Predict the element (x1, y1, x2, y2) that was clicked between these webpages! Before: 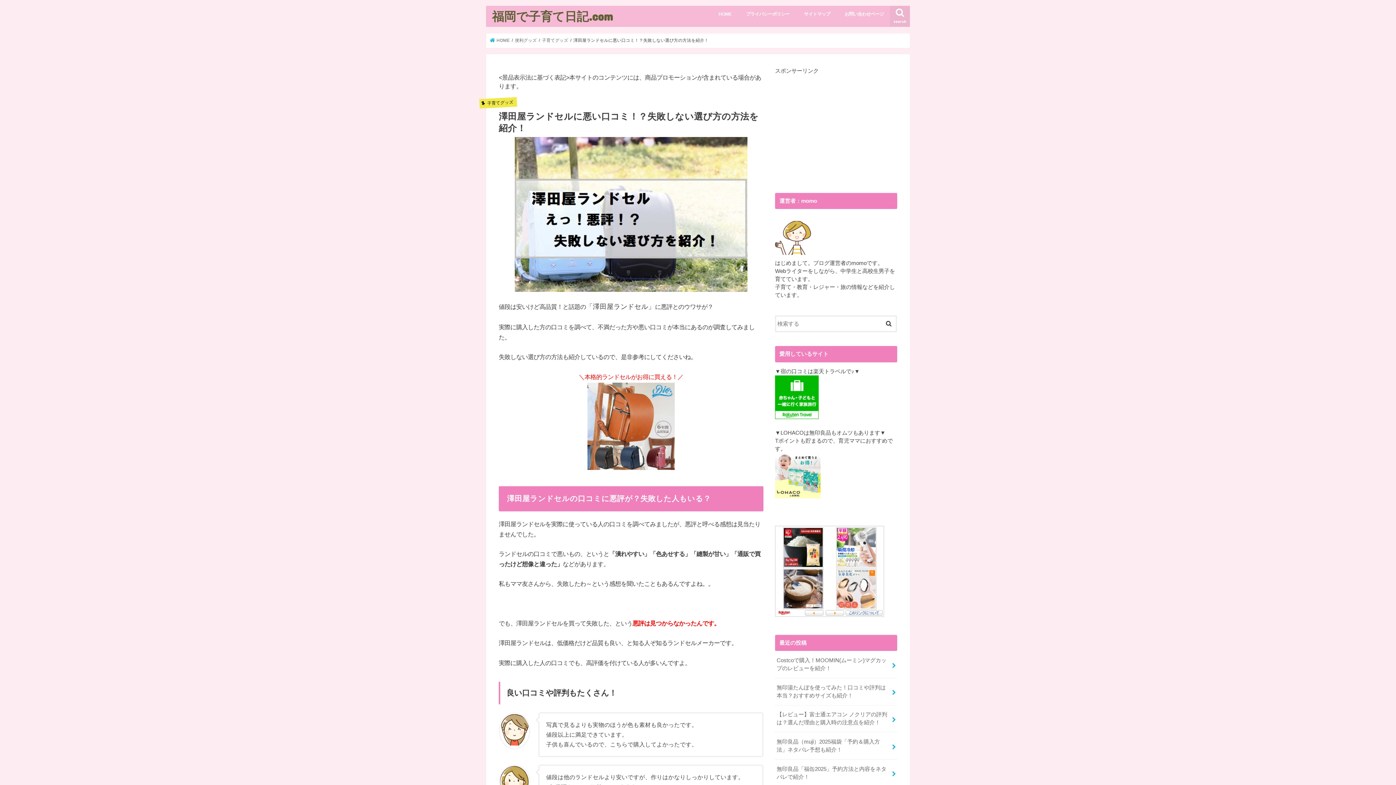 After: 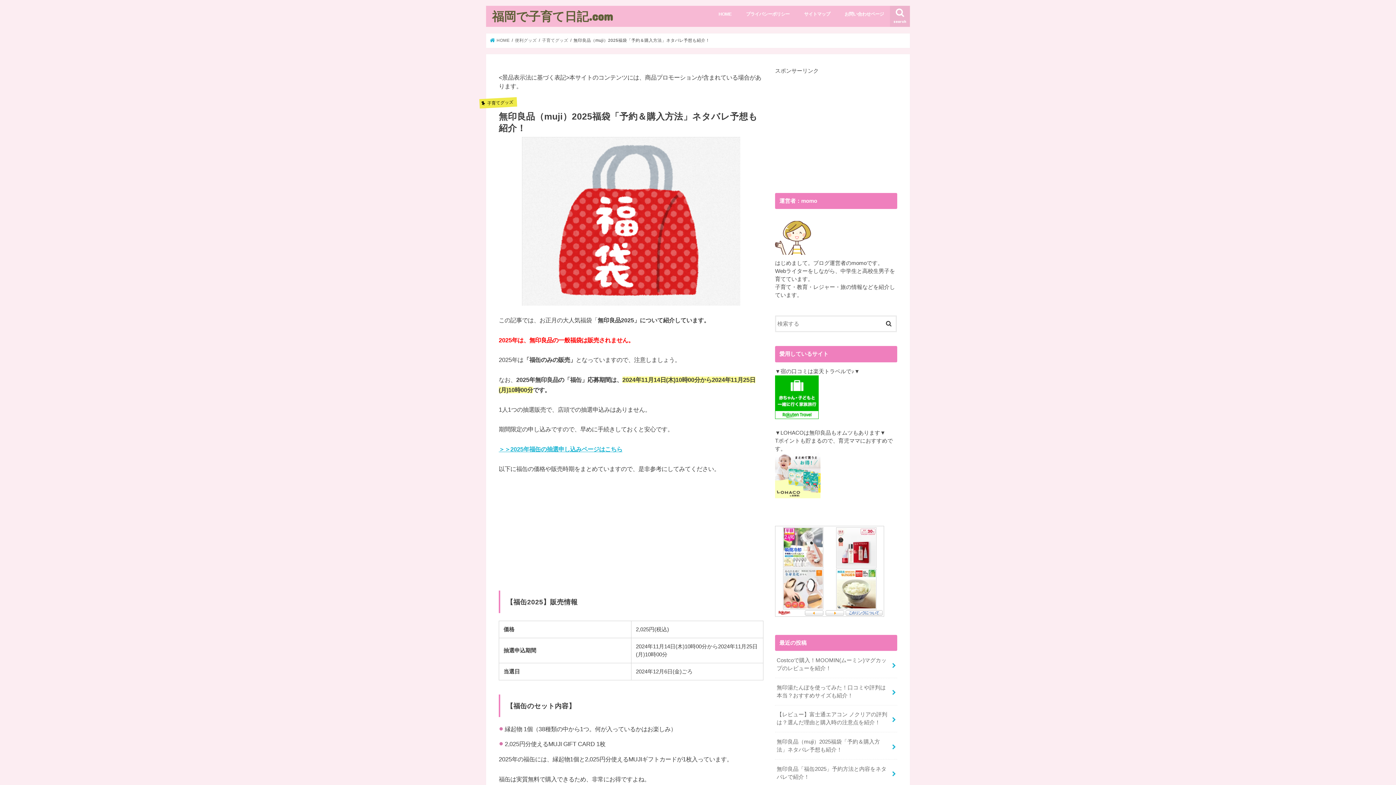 Action: label: 無印良品（muji）2025福袋「予約＆購入方法」ネタバレ予想も紹介！ bbox: (775, 732, 897, 759)